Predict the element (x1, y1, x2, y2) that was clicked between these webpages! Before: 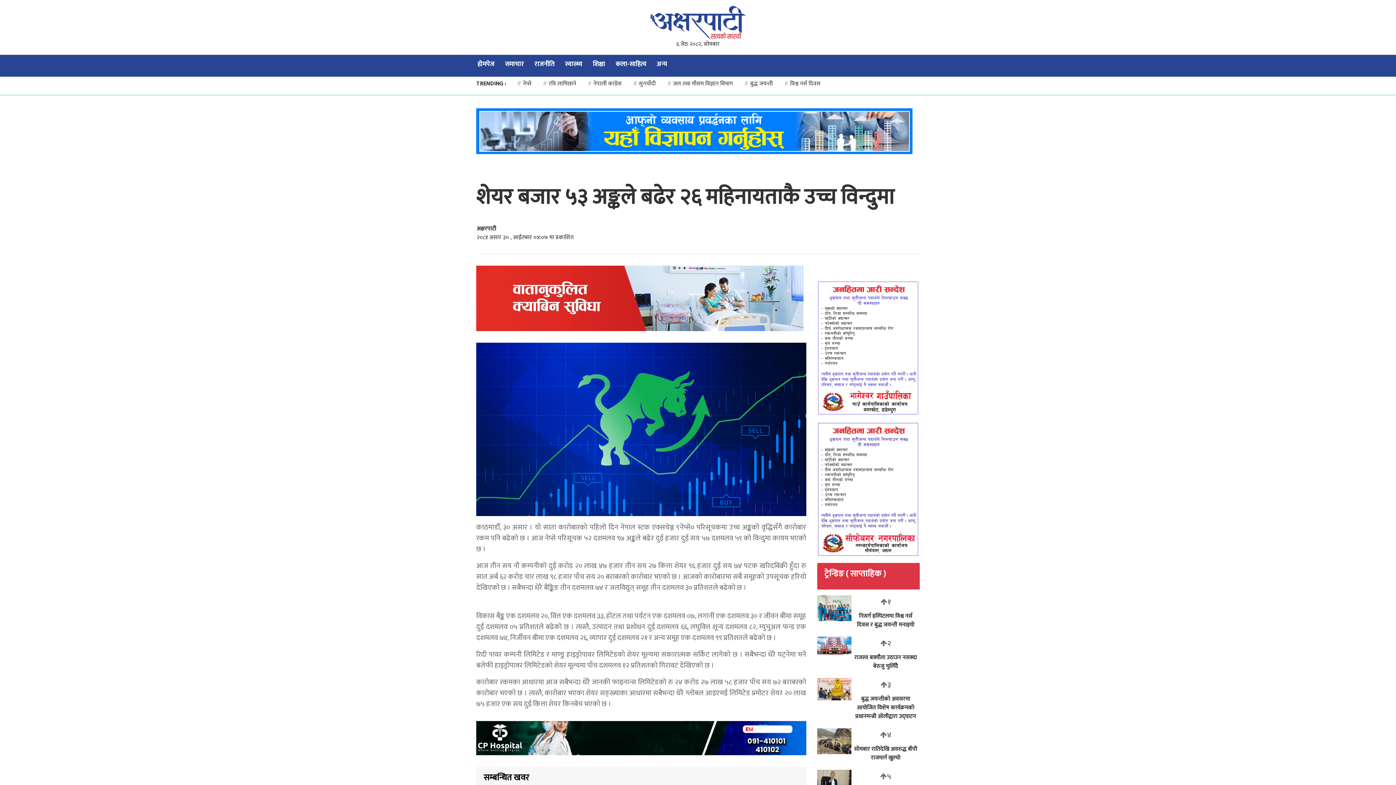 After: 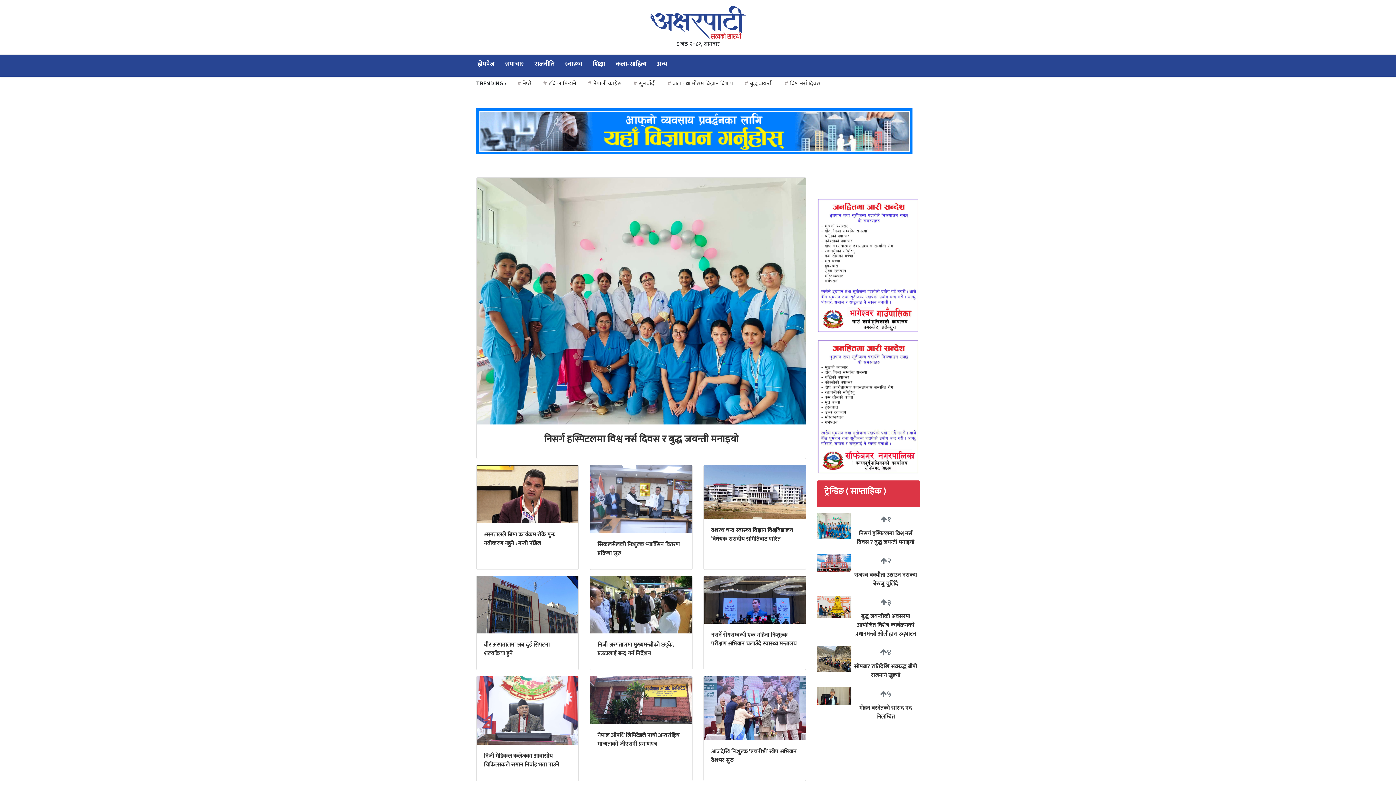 Action: label: स्वास्थ्य bbox: (559, 56, 587, 73)